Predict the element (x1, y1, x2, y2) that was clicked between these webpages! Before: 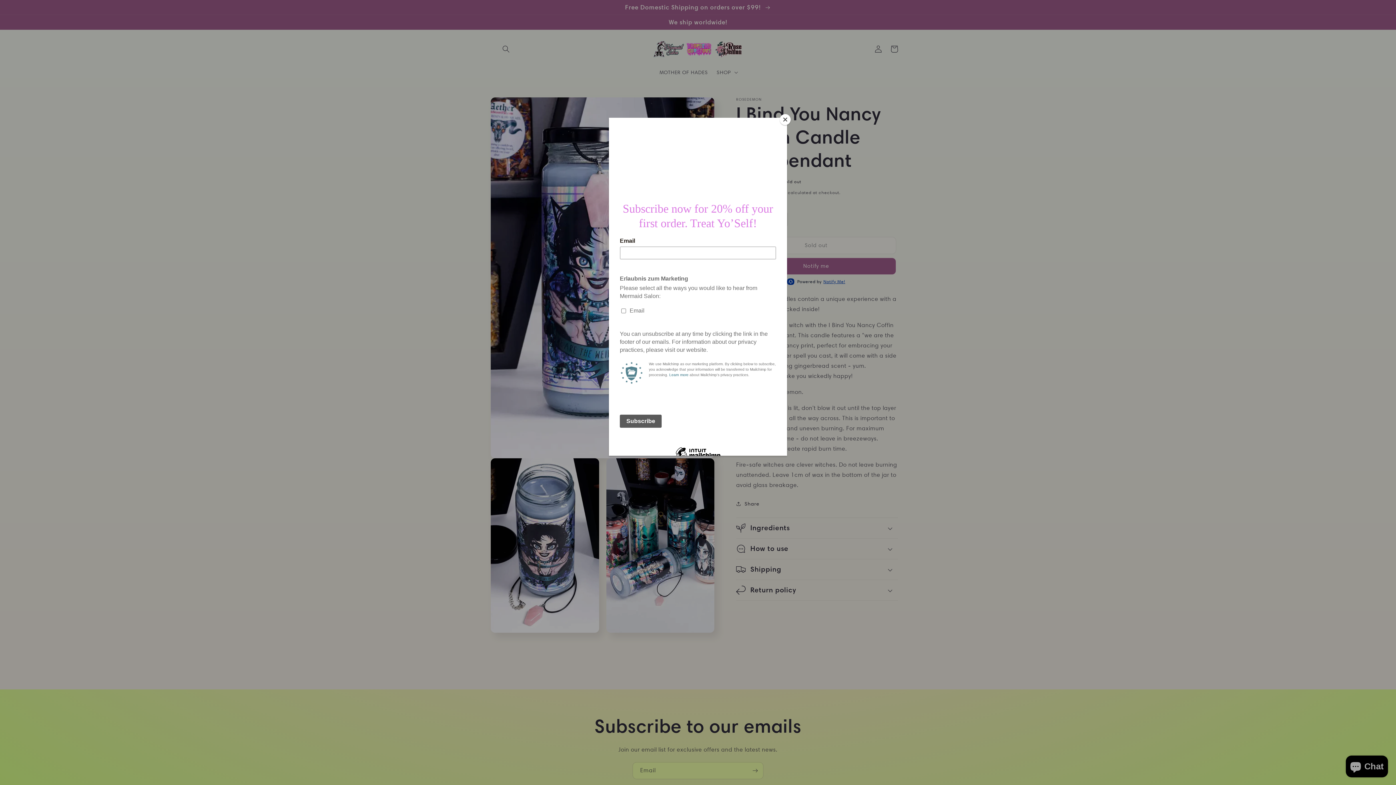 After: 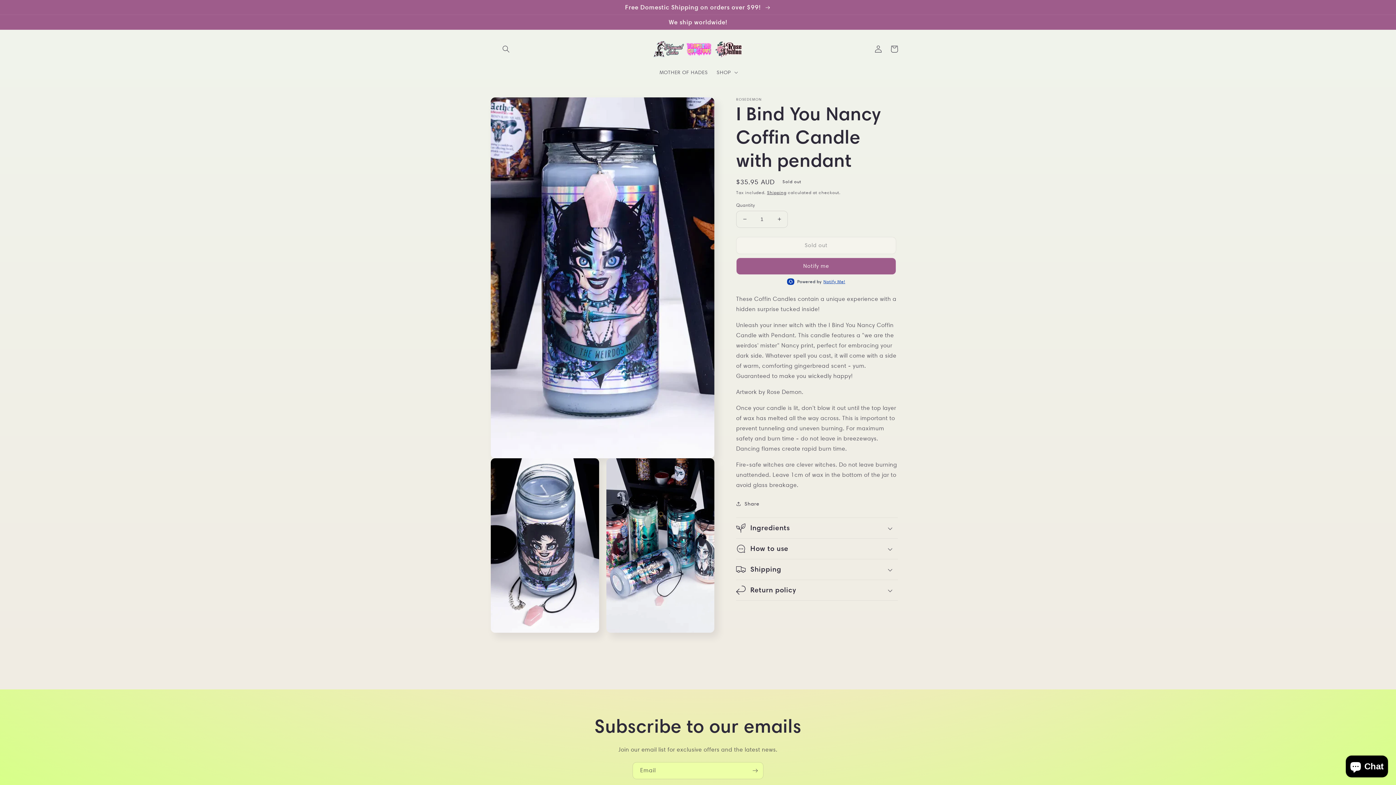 Action: bbox: (780, 114, 790, 125) label: Close